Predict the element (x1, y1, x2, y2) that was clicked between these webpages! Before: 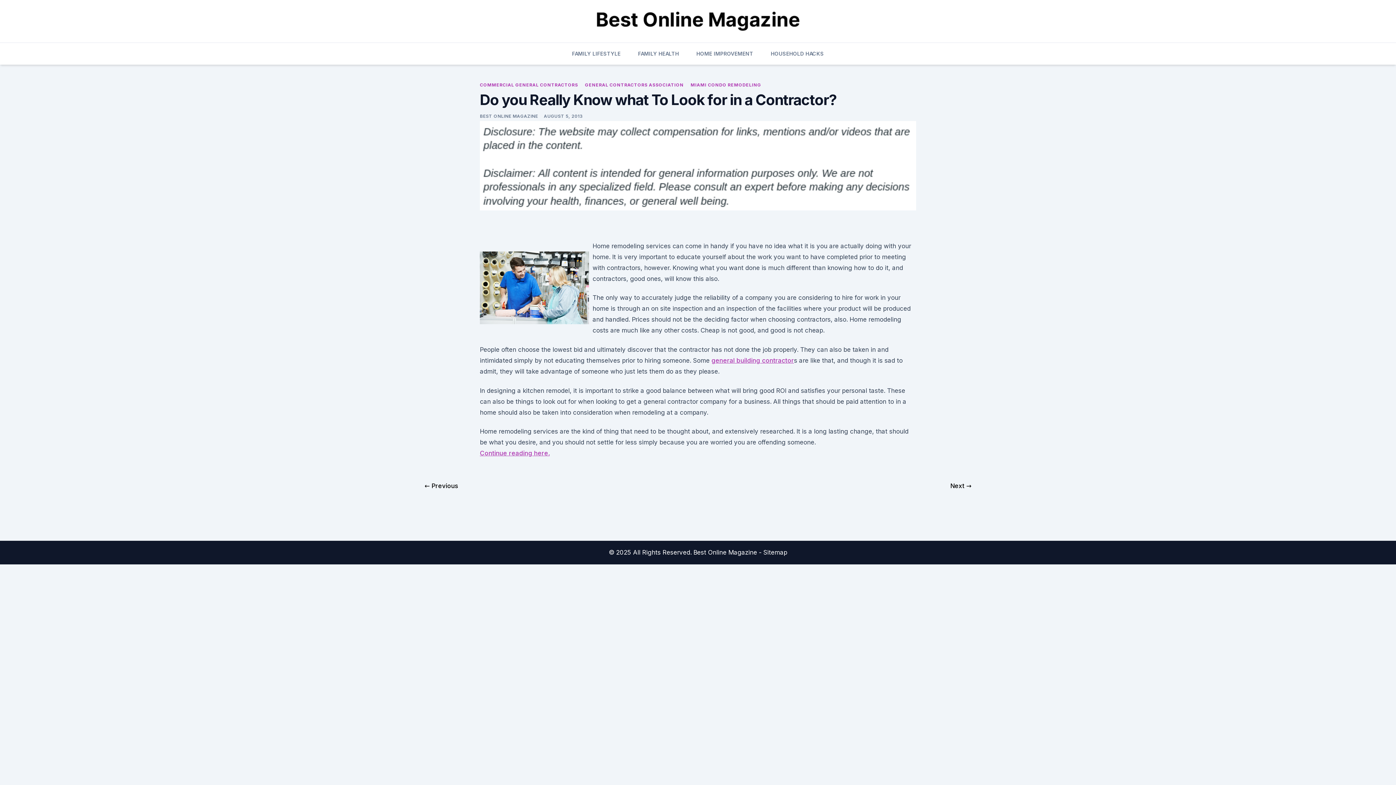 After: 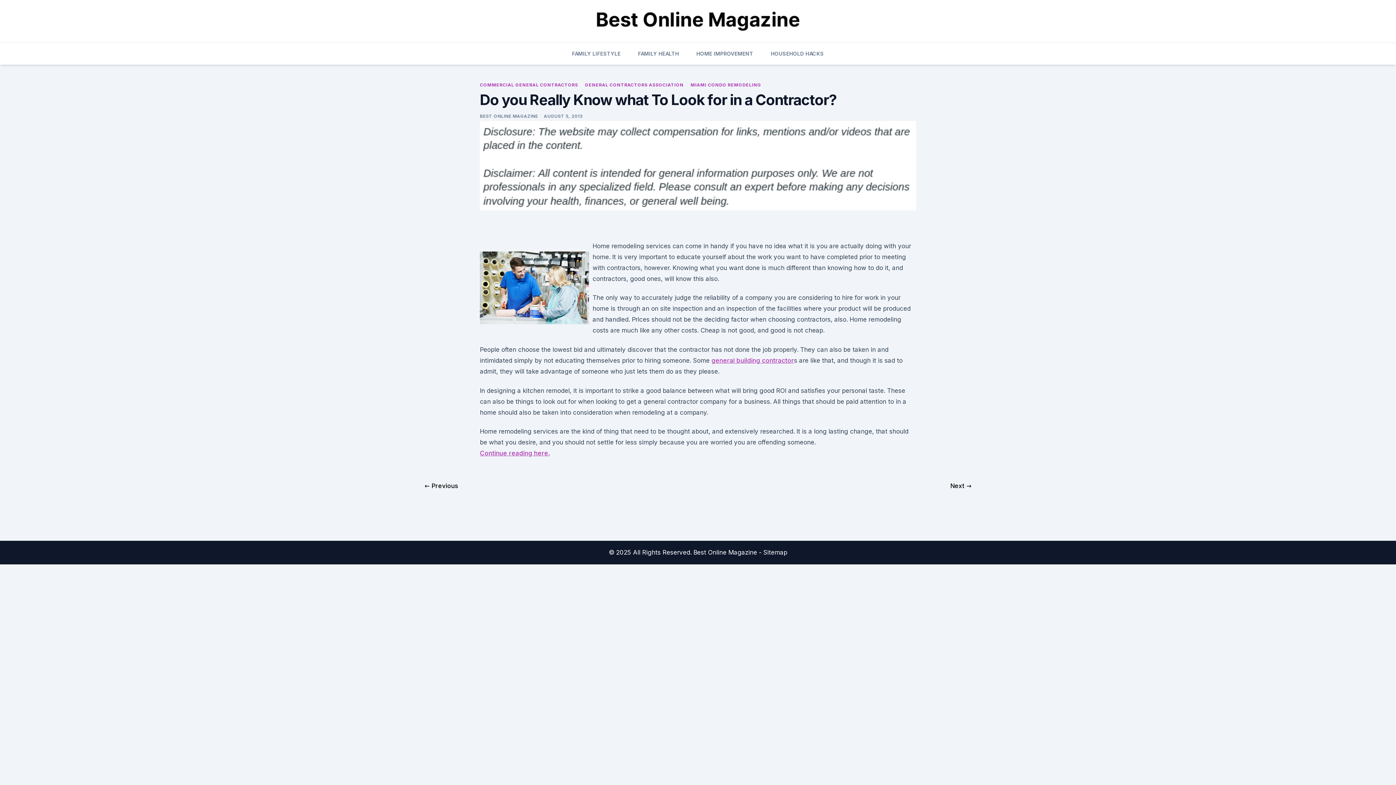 Action: label: AUGUST 5, 2013 bbox: (544, 113, 583, 118)